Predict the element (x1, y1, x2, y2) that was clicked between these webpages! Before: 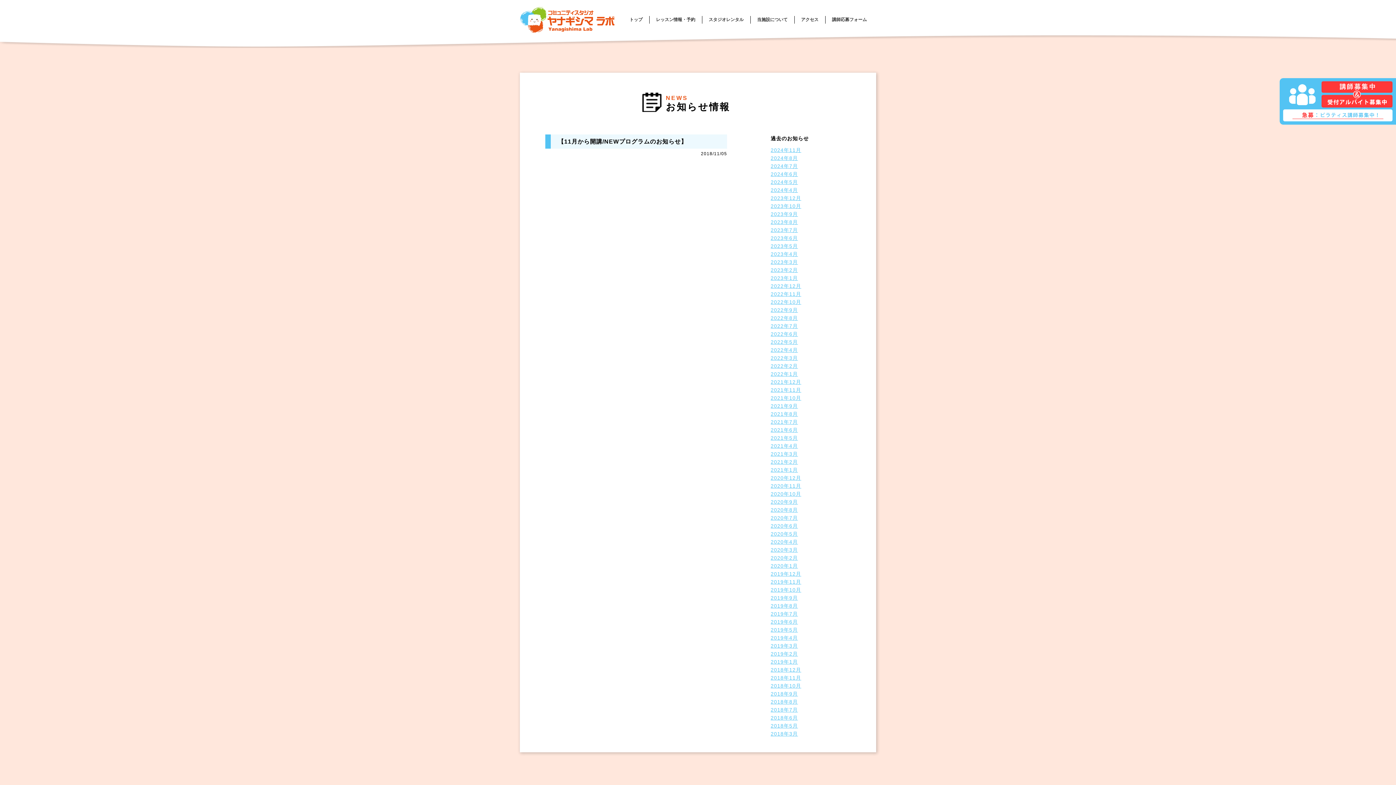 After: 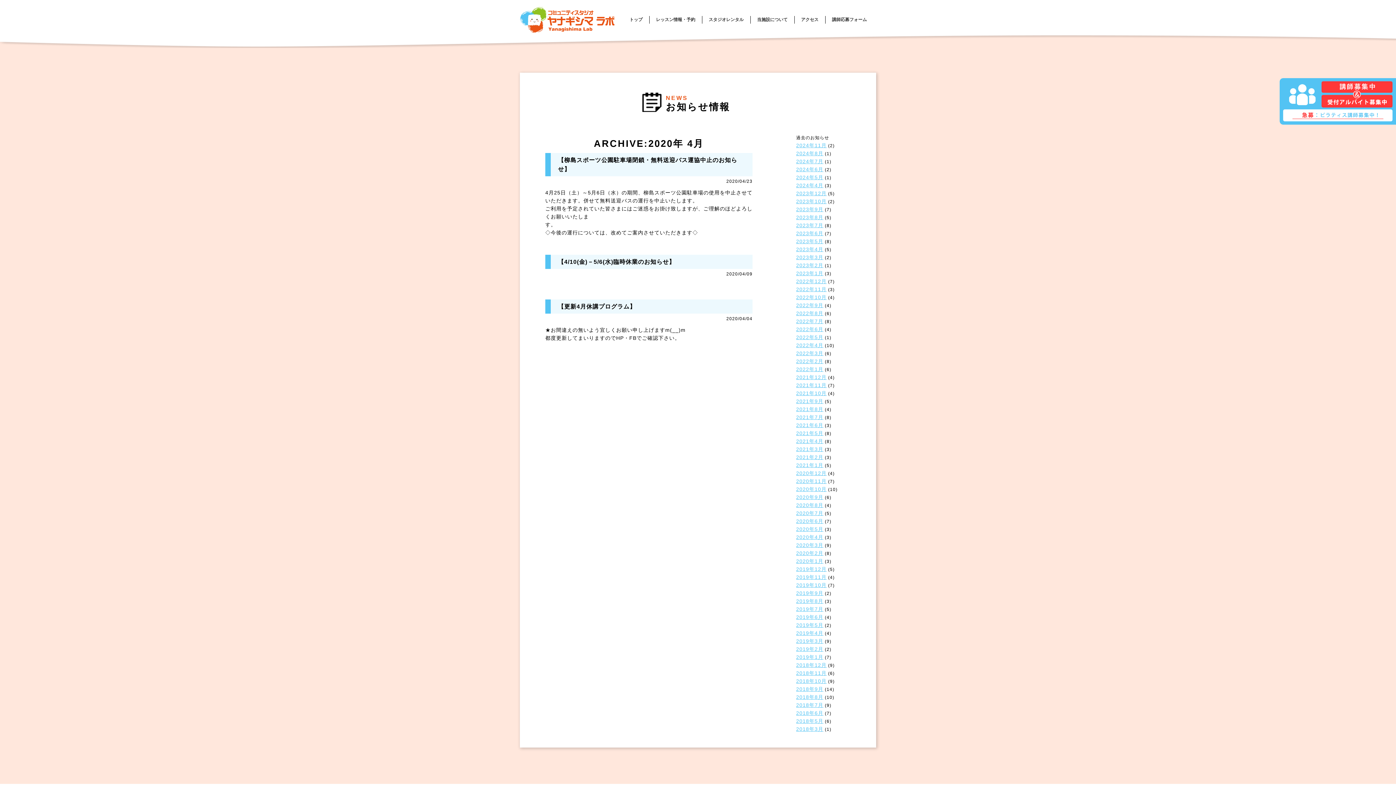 Action: bbox: (770, 539, 798, 545) label: 2020年4月